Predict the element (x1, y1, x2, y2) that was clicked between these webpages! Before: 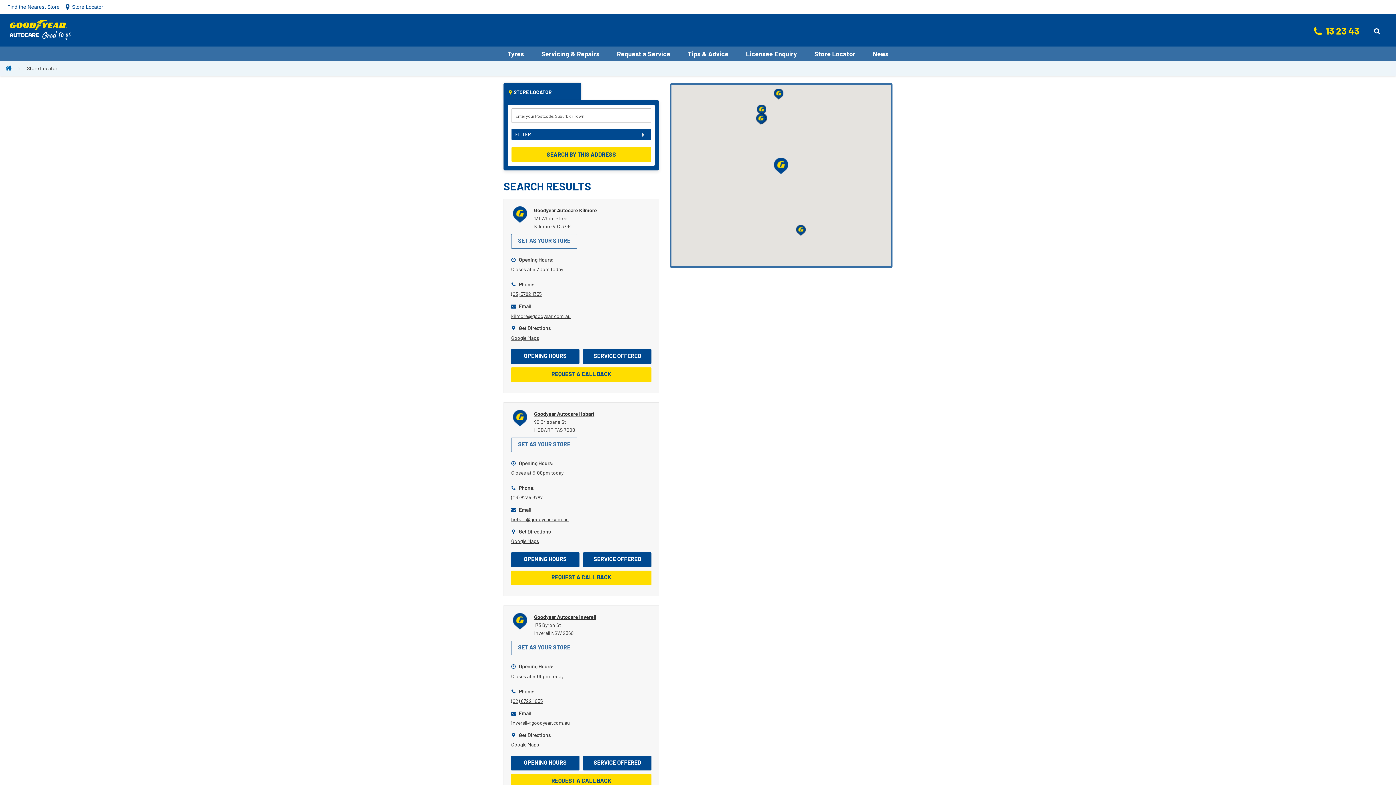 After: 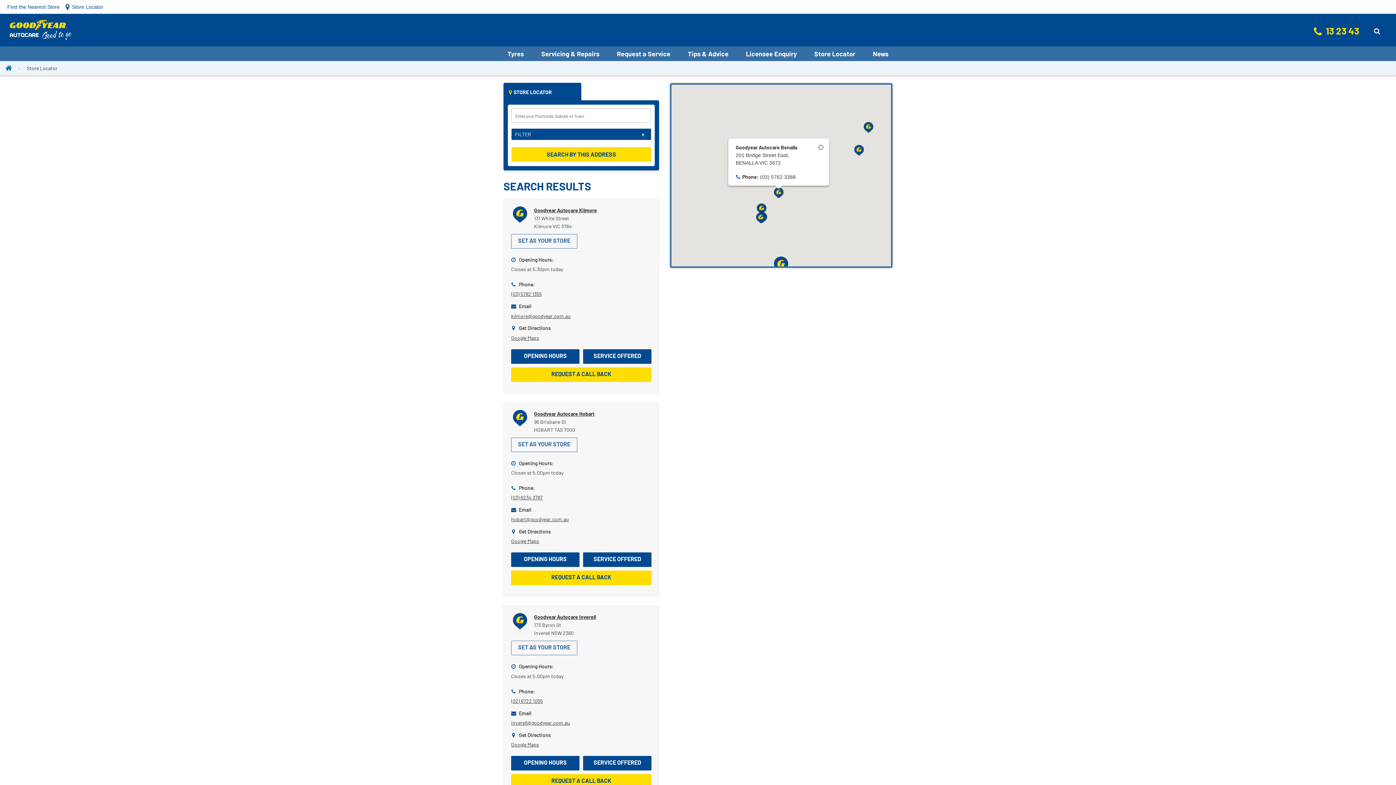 Action: bbox: (774, 88, 783, 99) label: Goodyear Autocare Benalla